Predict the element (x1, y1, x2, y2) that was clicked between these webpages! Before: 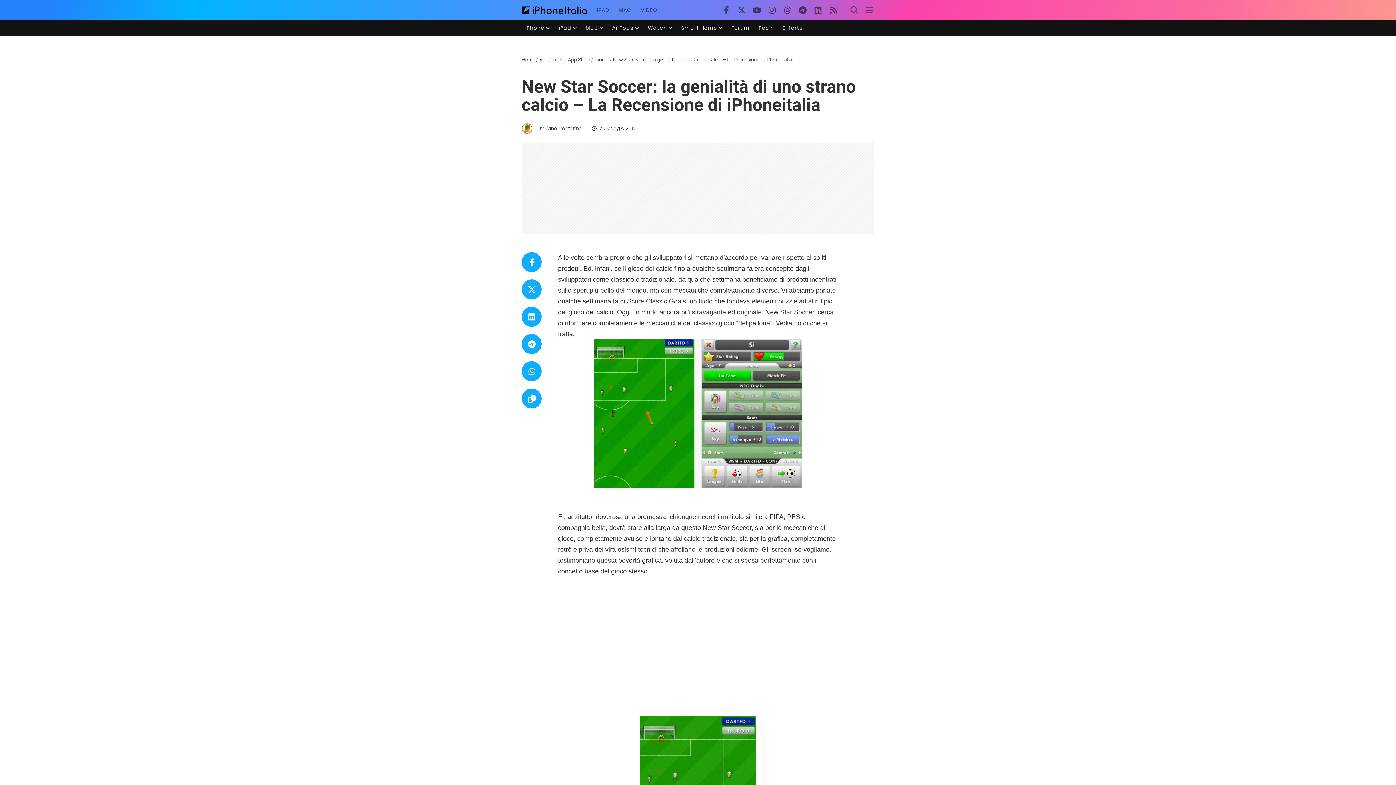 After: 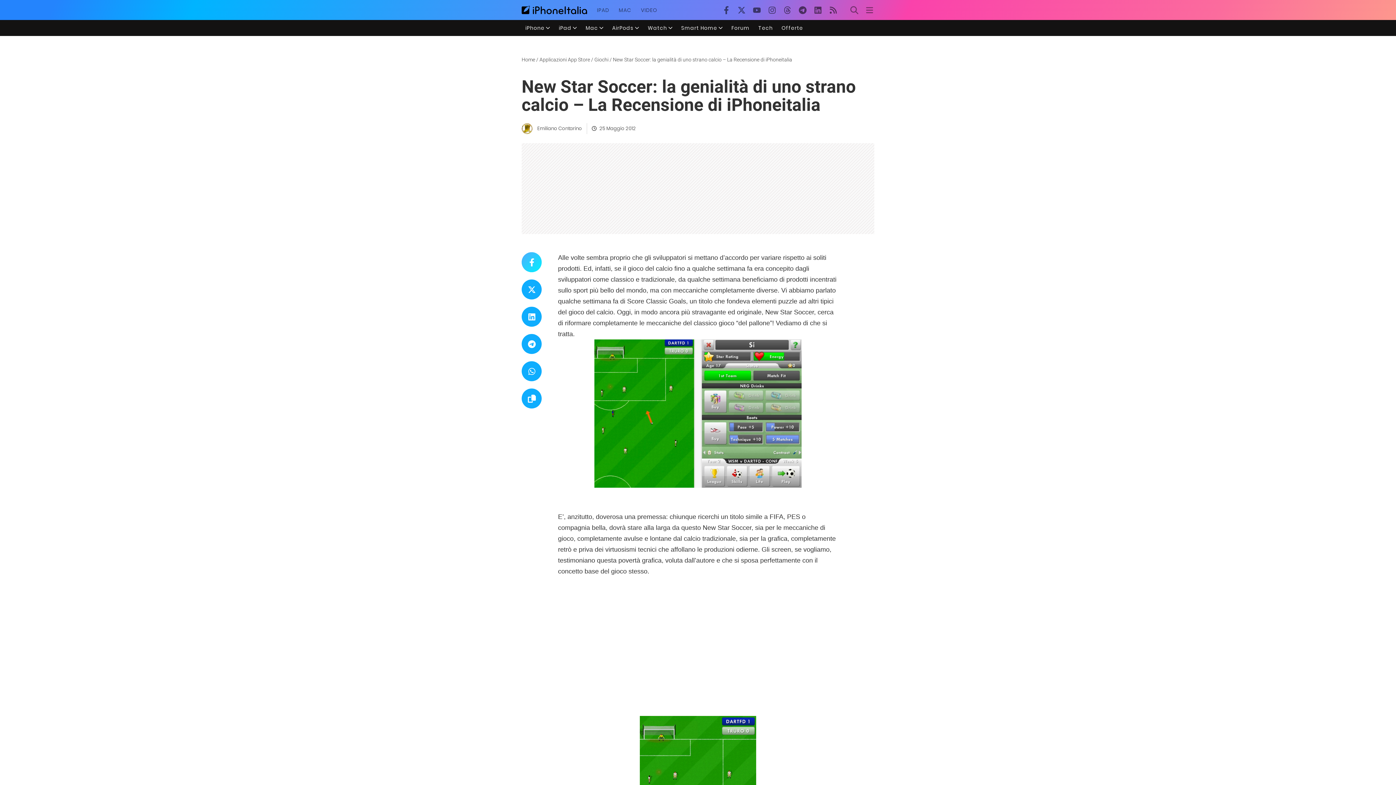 Action: bbox: (521, 252, 541, 272)